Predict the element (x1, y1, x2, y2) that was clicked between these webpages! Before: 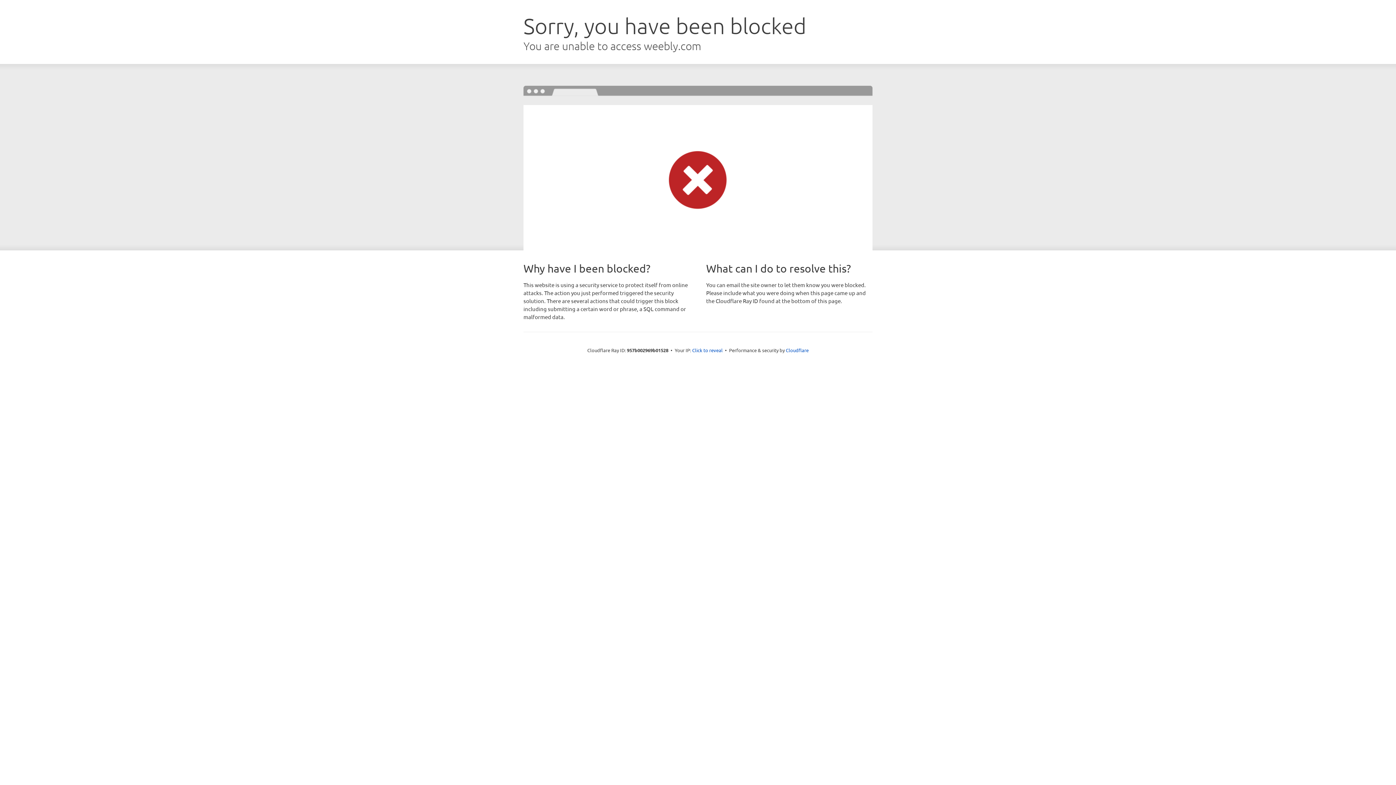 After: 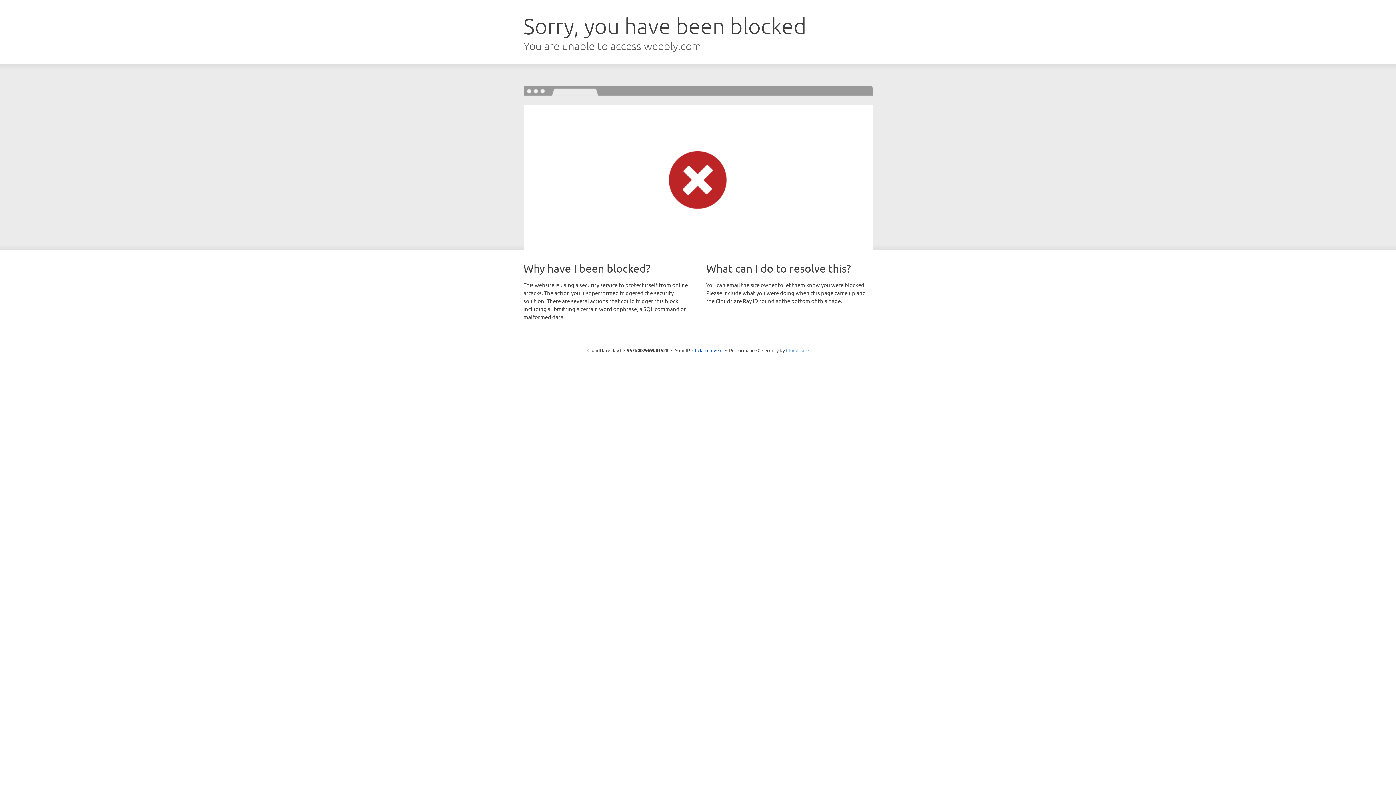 Action: bbox: (786, 347, 808, 353) label: Cloudflare